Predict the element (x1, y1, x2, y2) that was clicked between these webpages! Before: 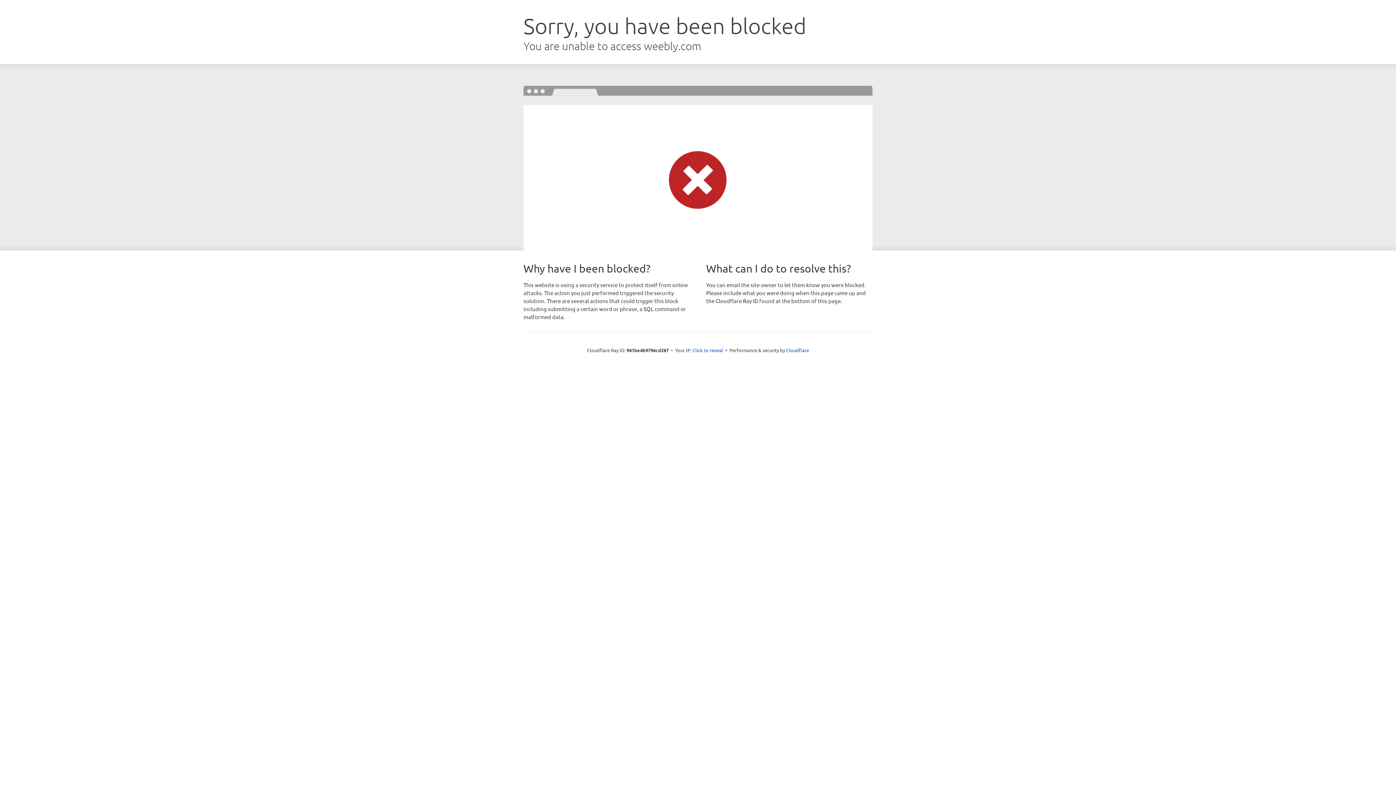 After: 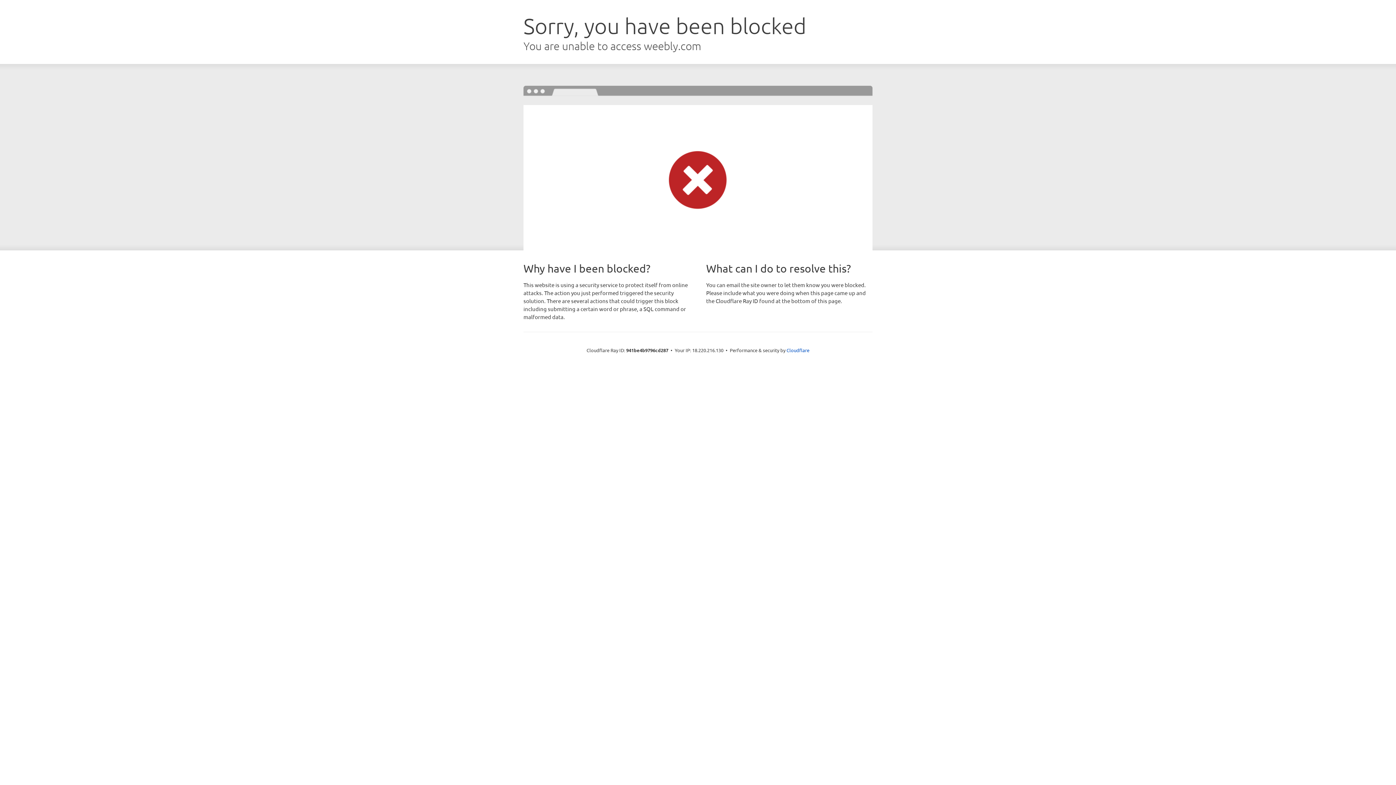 Action: bbox: (692, 346, 723, 353) label: Click to reveal